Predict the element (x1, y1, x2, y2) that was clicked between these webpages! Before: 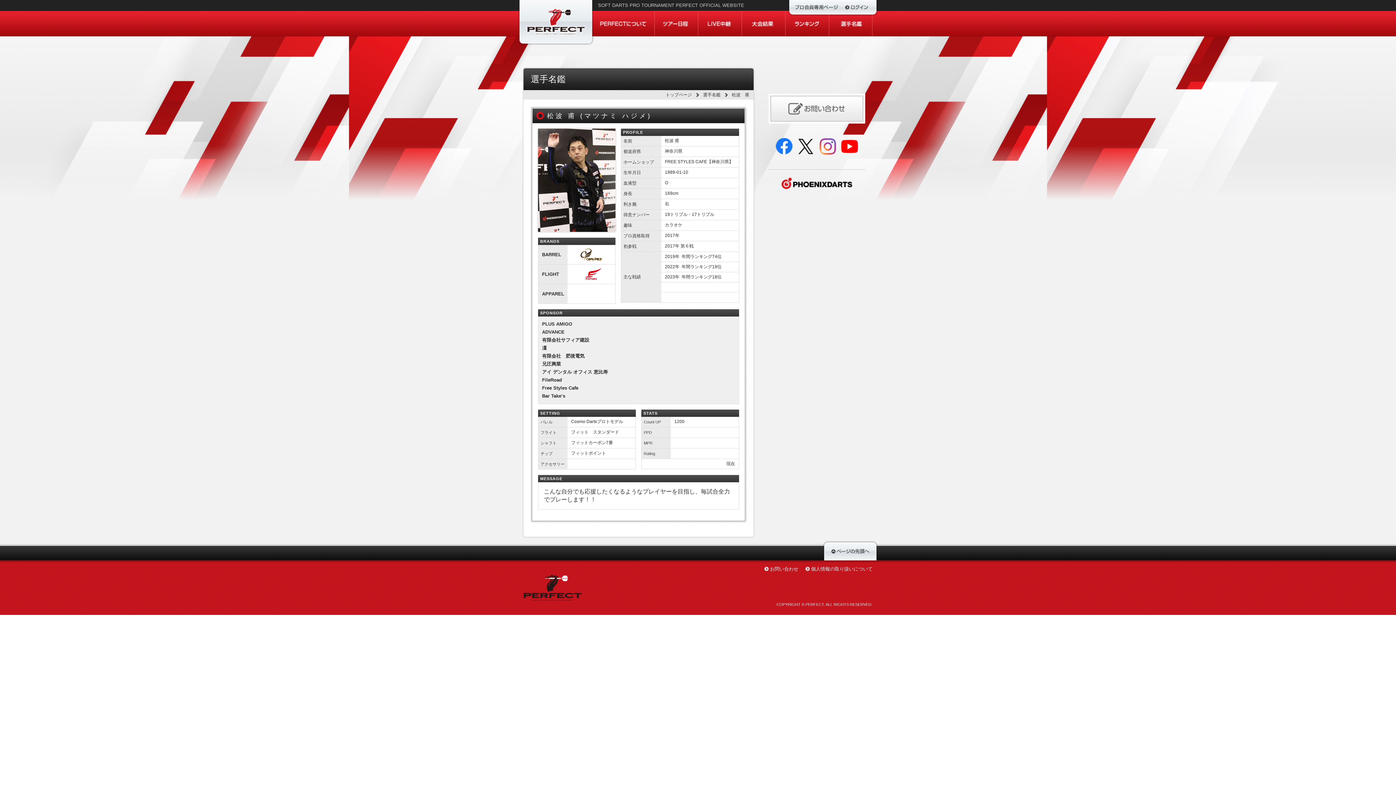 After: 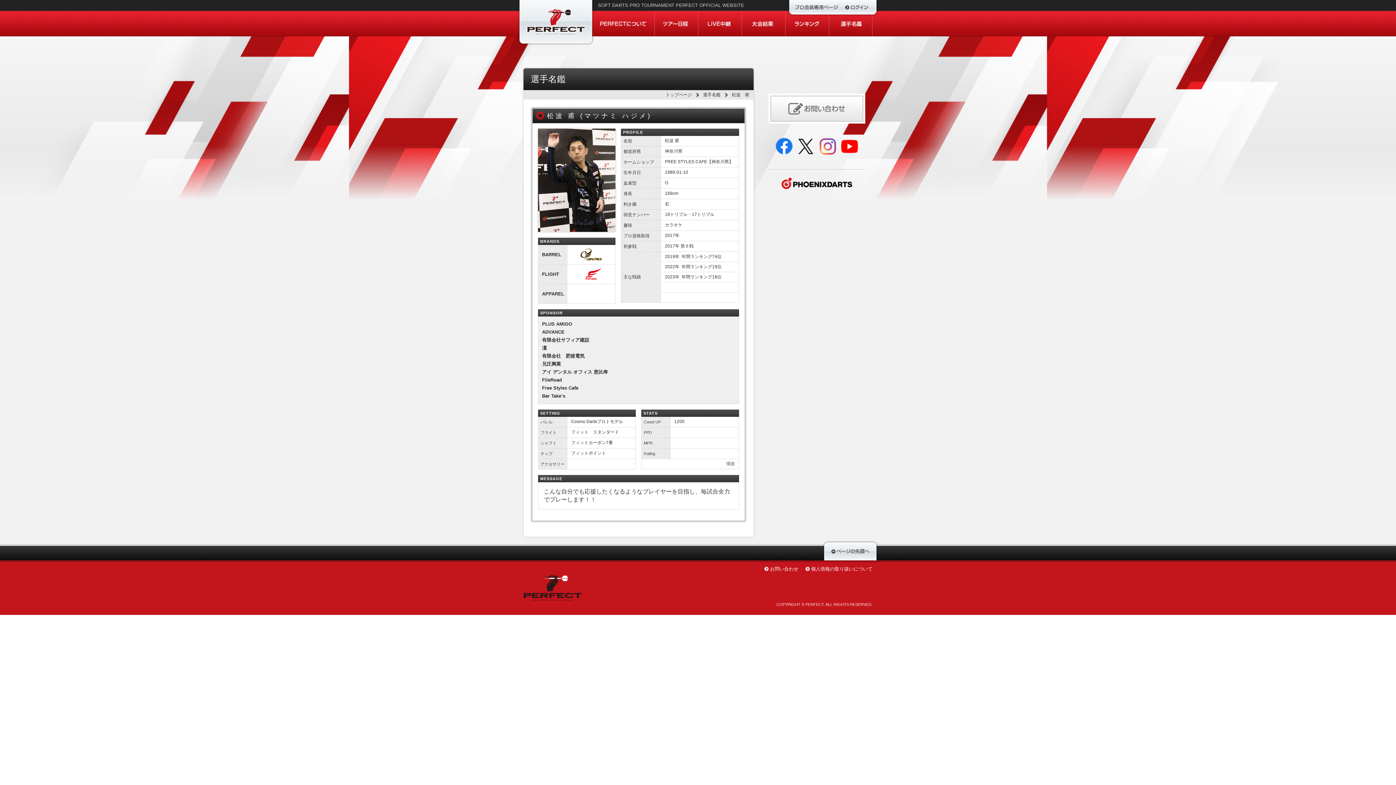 Action: bbox: (774, 138, 794, 143)